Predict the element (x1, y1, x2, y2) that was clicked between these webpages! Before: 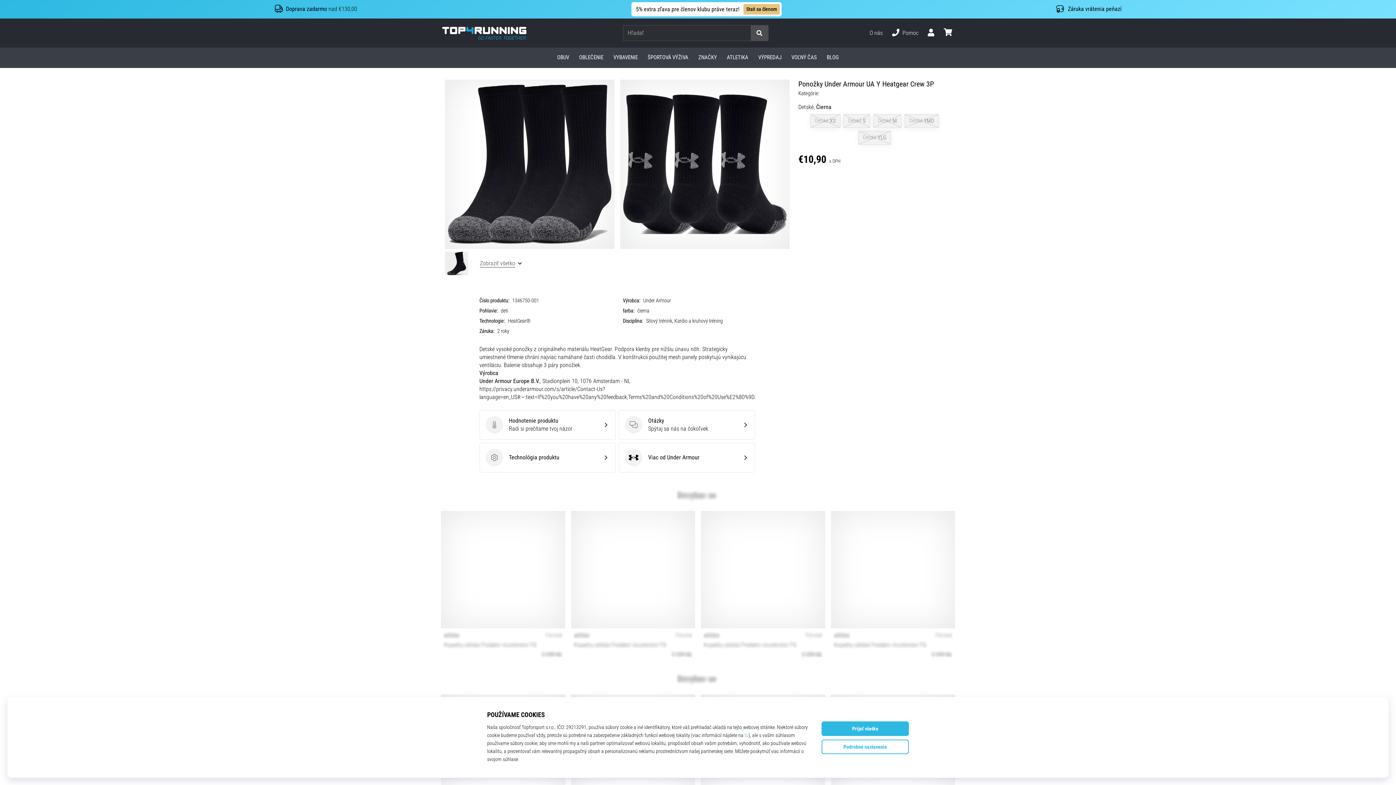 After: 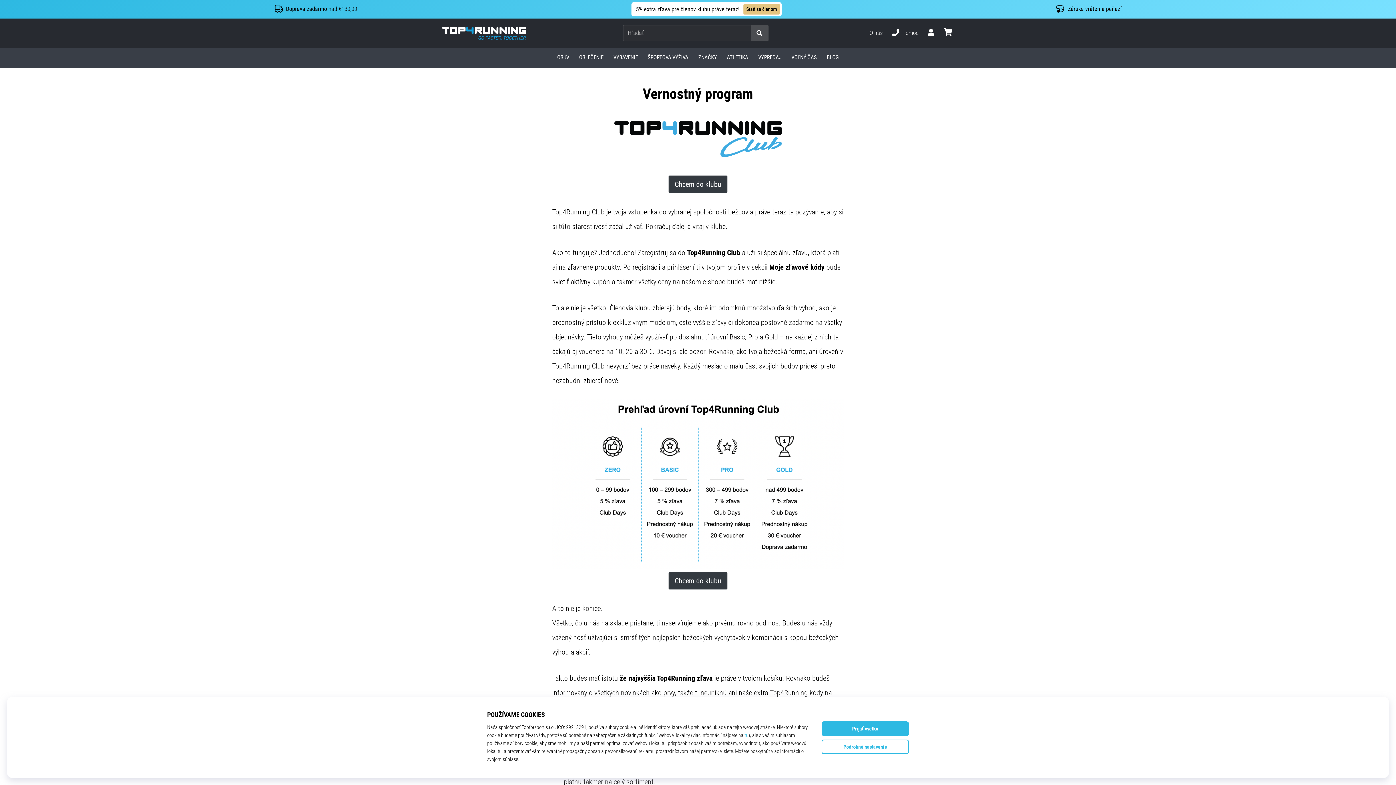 Action: label: Staň sa členom bbox: (743, 4, 779, 14)